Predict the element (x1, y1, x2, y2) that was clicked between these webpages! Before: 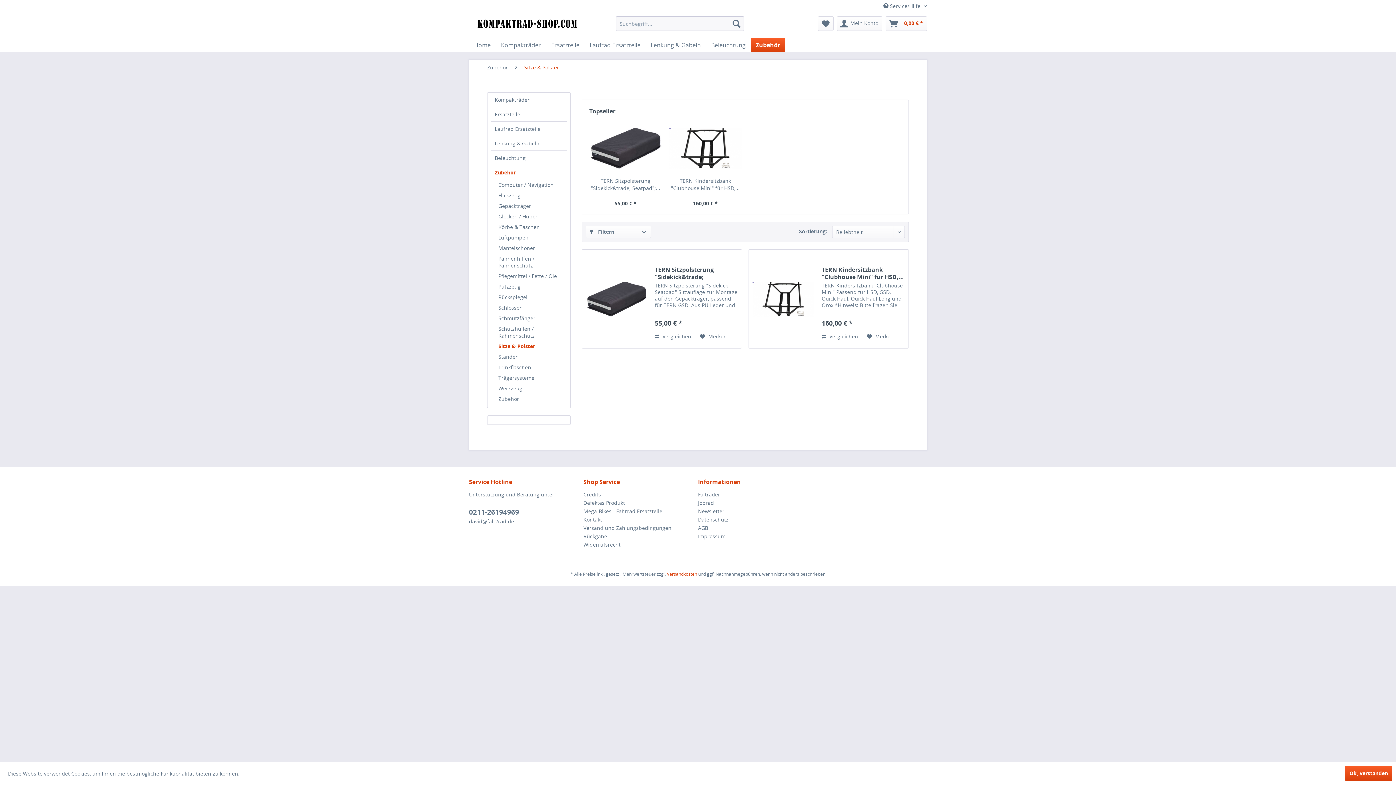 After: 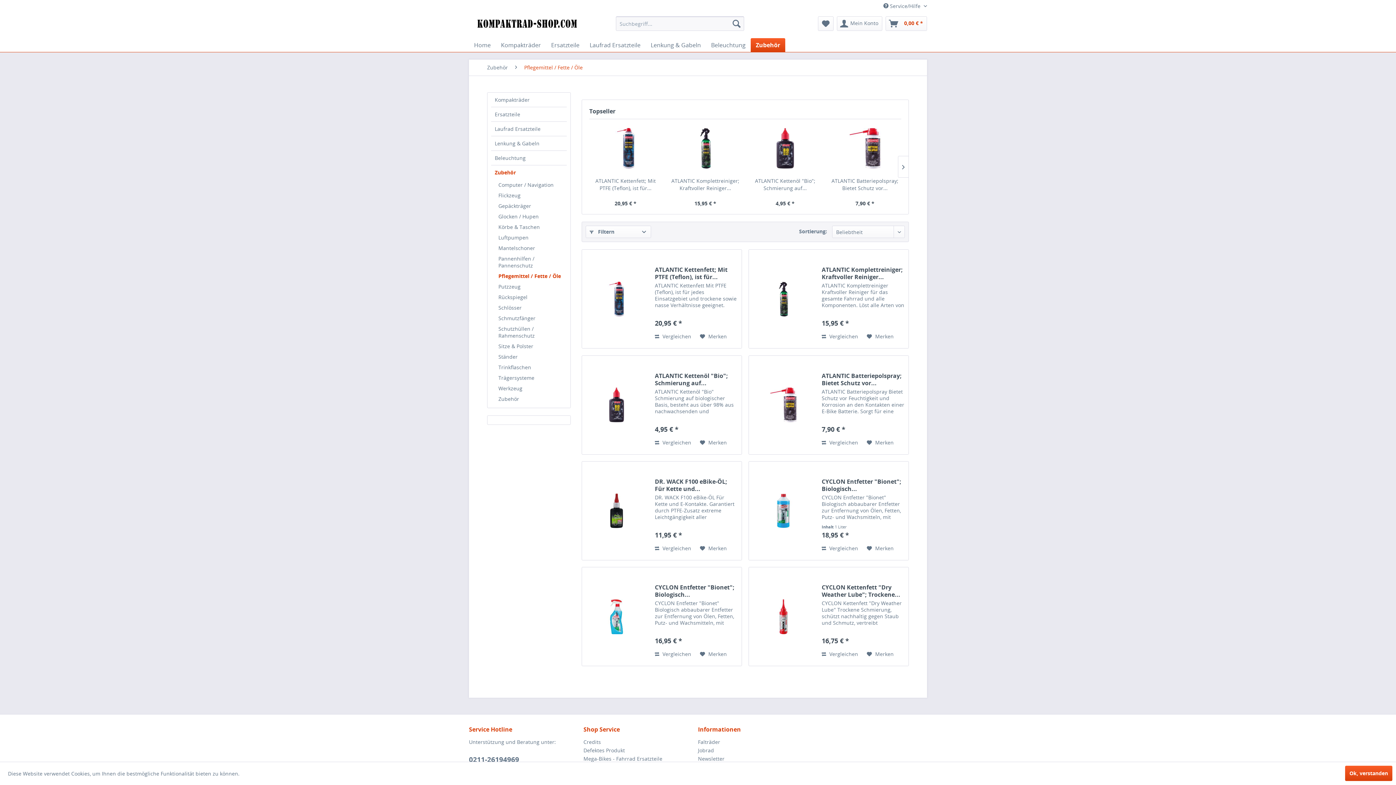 Action: bbox: (494, 270, 566, 281) label: Pflegemittel / Fette / Öle